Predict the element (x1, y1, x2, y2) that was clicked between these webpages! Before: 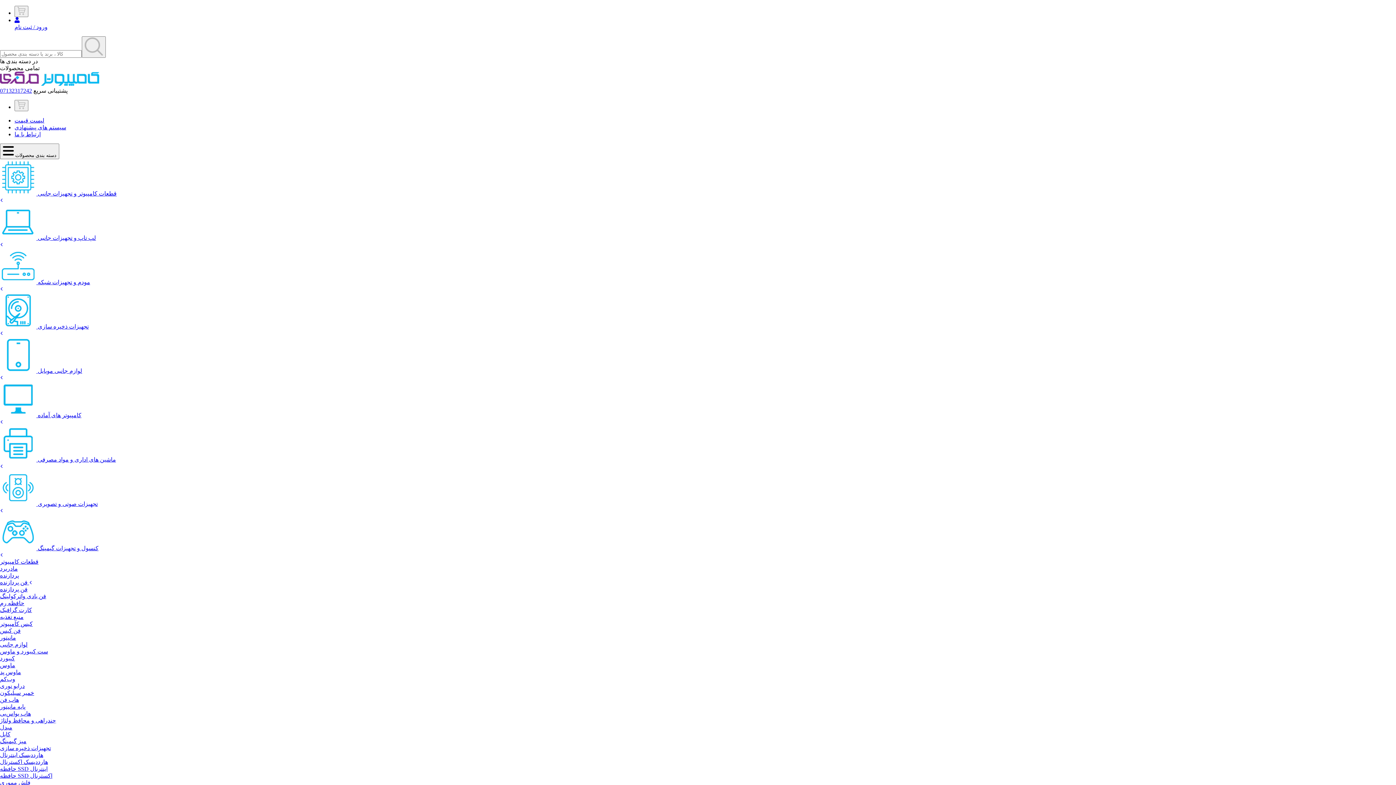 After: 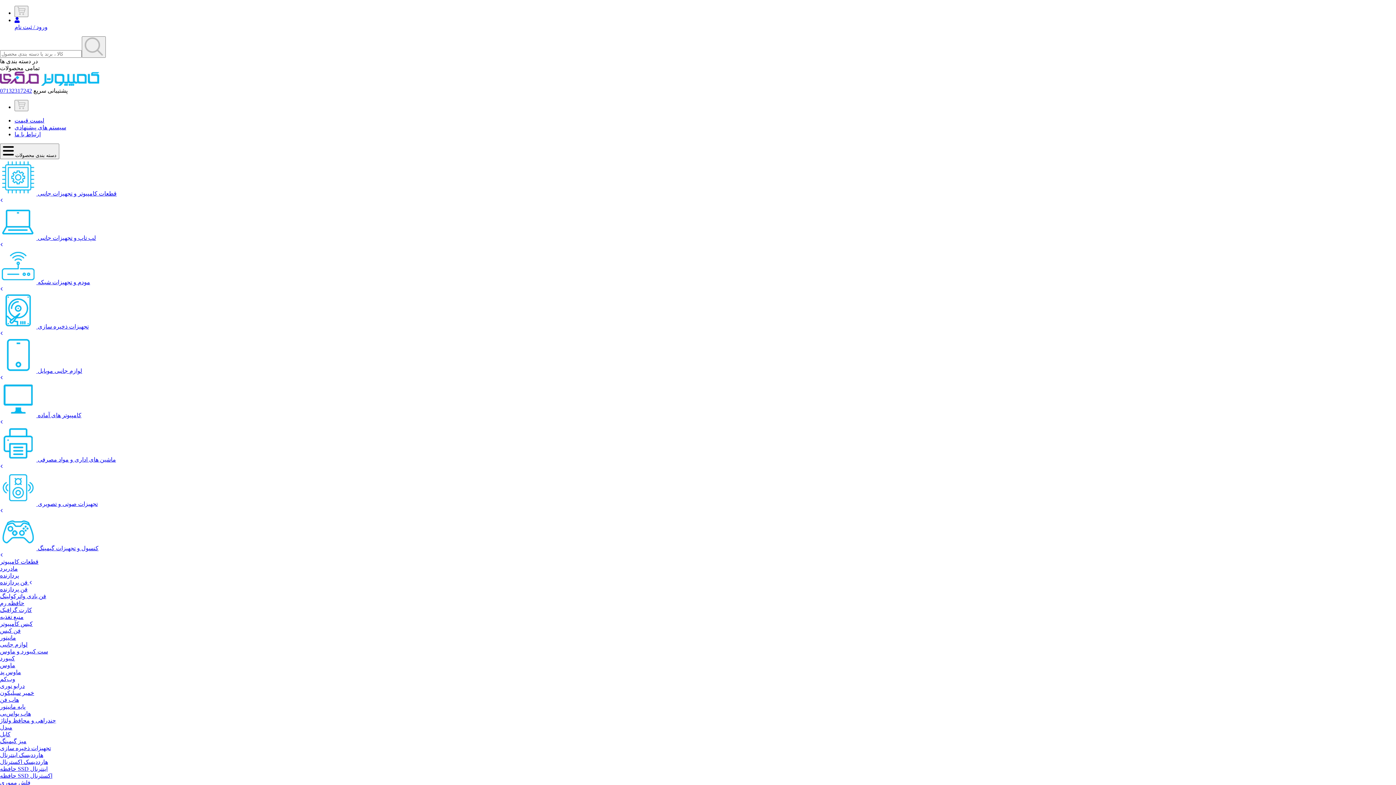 Action: bbox: (0, 717, 56, 724) label: چندراهی و محافظ ولتاژ